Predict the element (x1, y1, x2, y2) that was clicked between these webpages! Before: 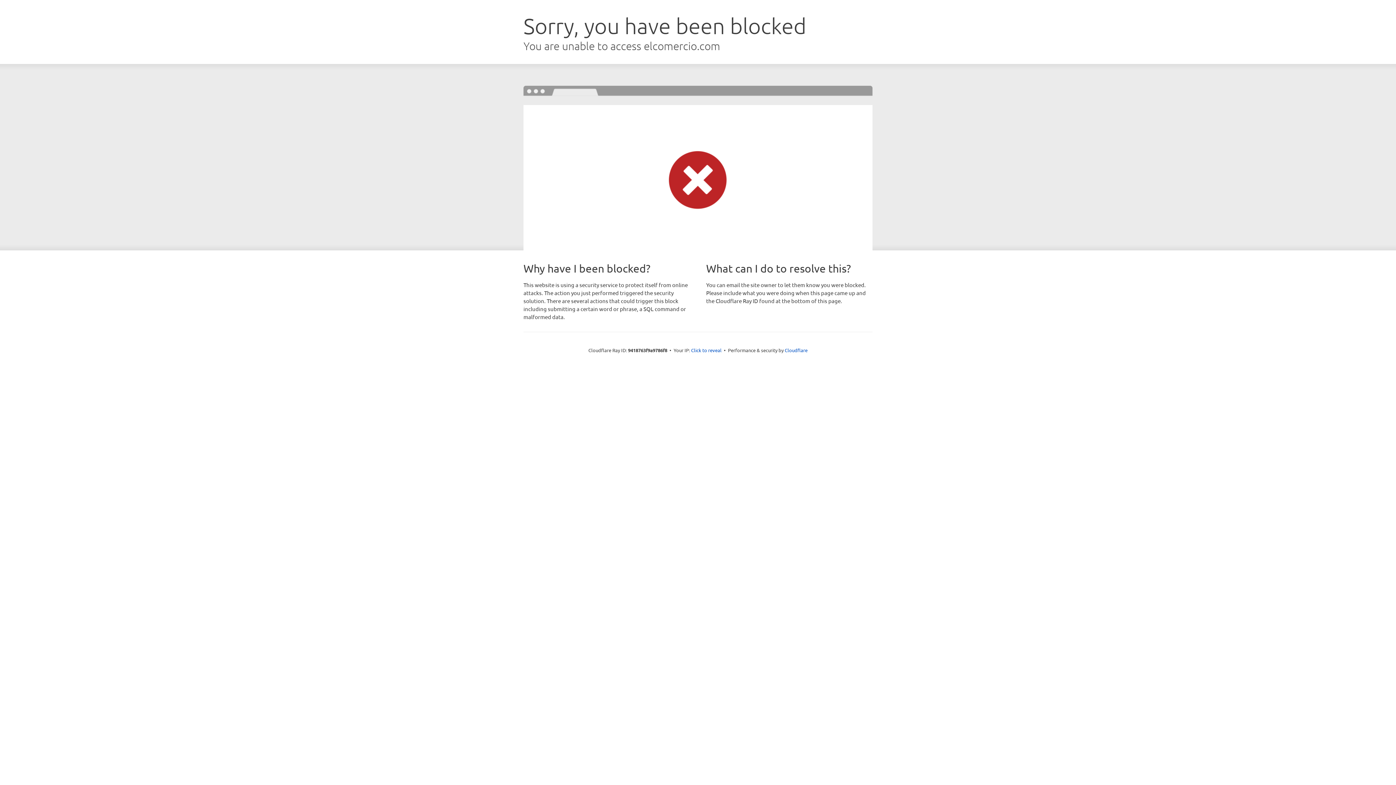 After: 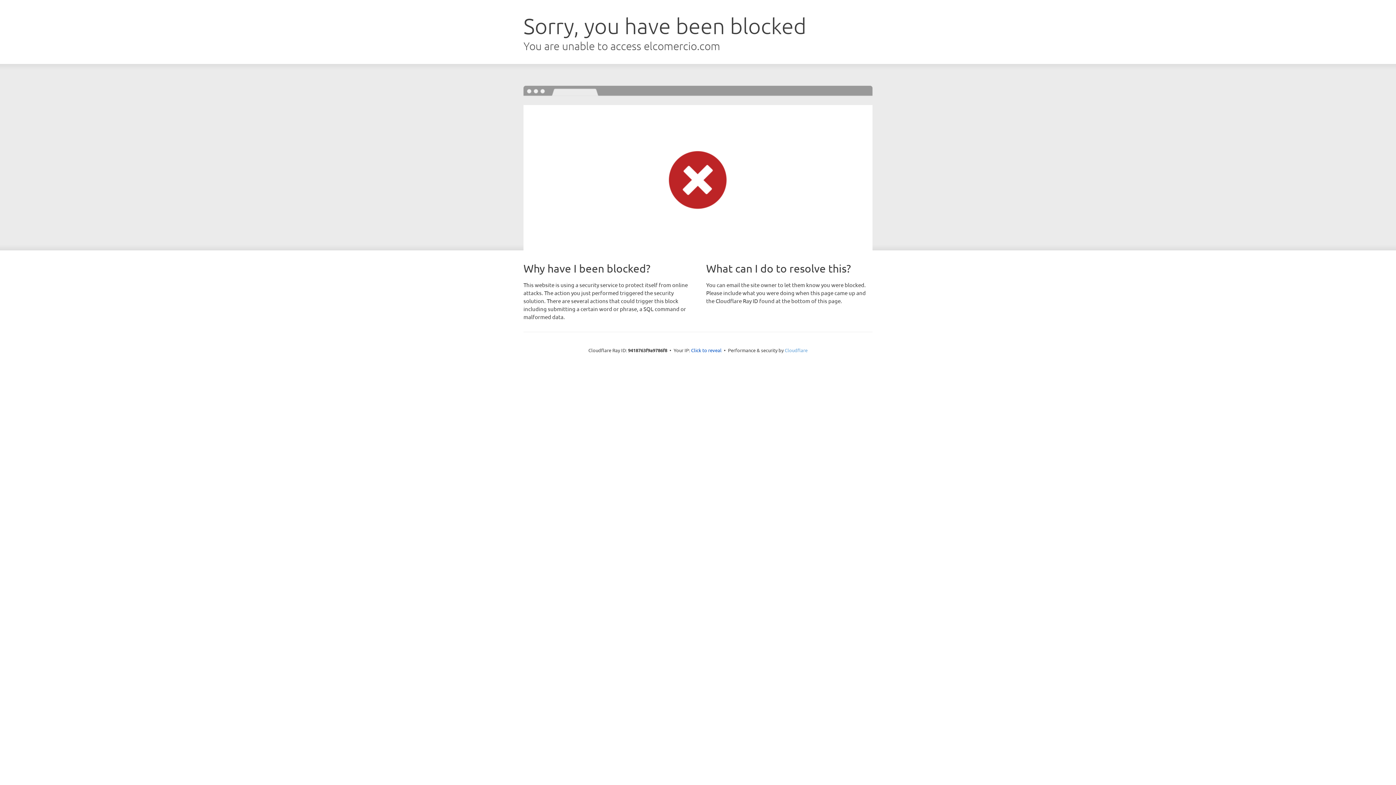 Action: label: Cloudflare bbox: (784, 347, 807, 353)